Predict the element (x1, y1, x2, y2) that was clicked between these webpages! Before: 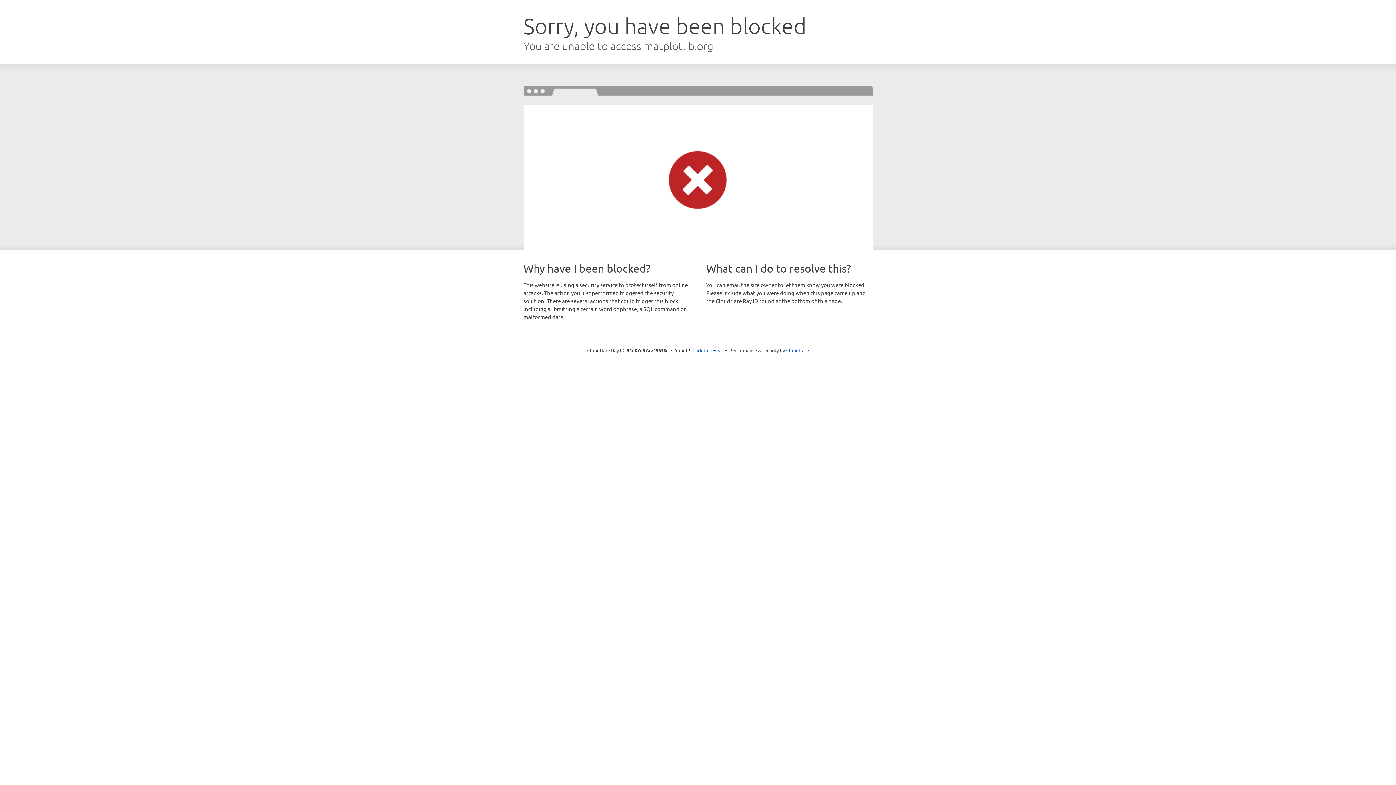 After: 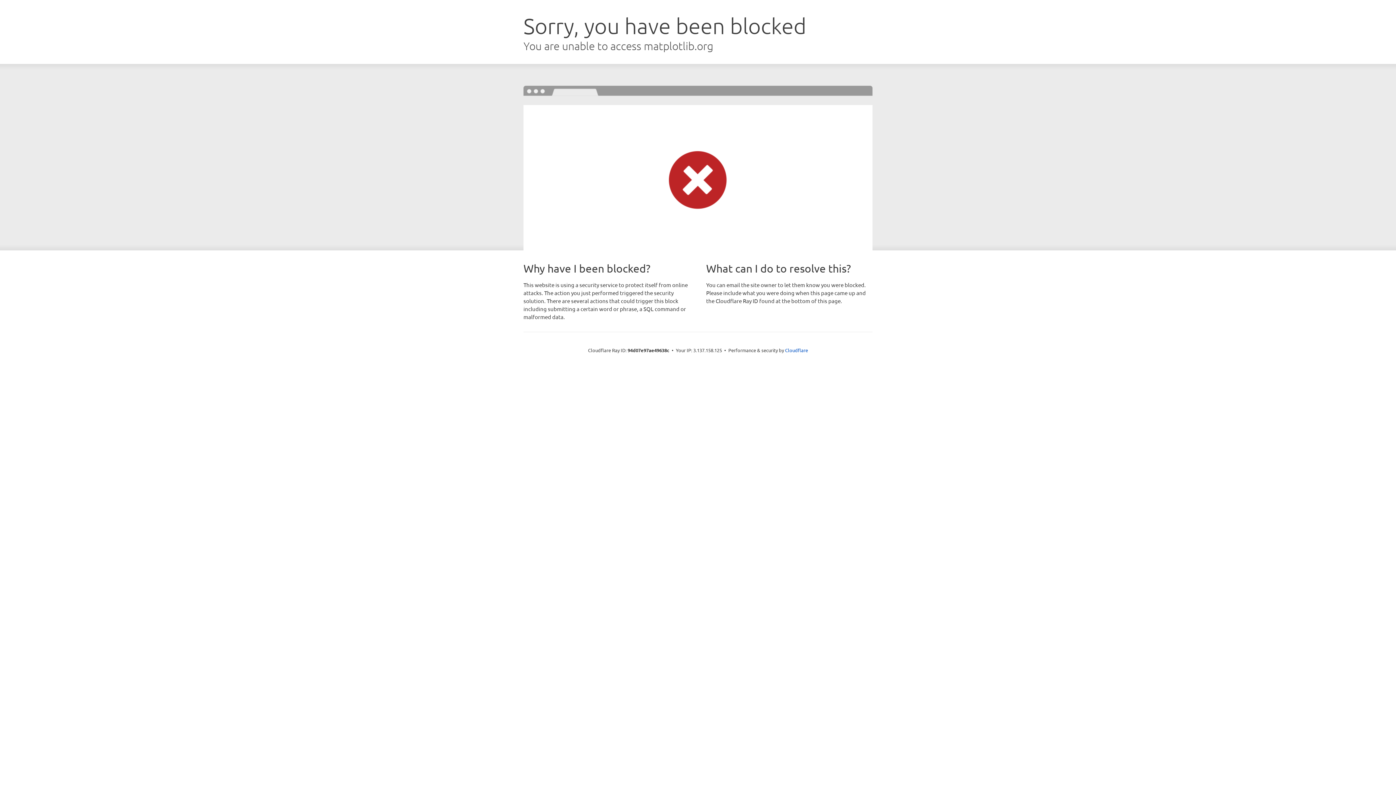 Action: bbox: (692, 346, 723, 353) label: Click to reveal